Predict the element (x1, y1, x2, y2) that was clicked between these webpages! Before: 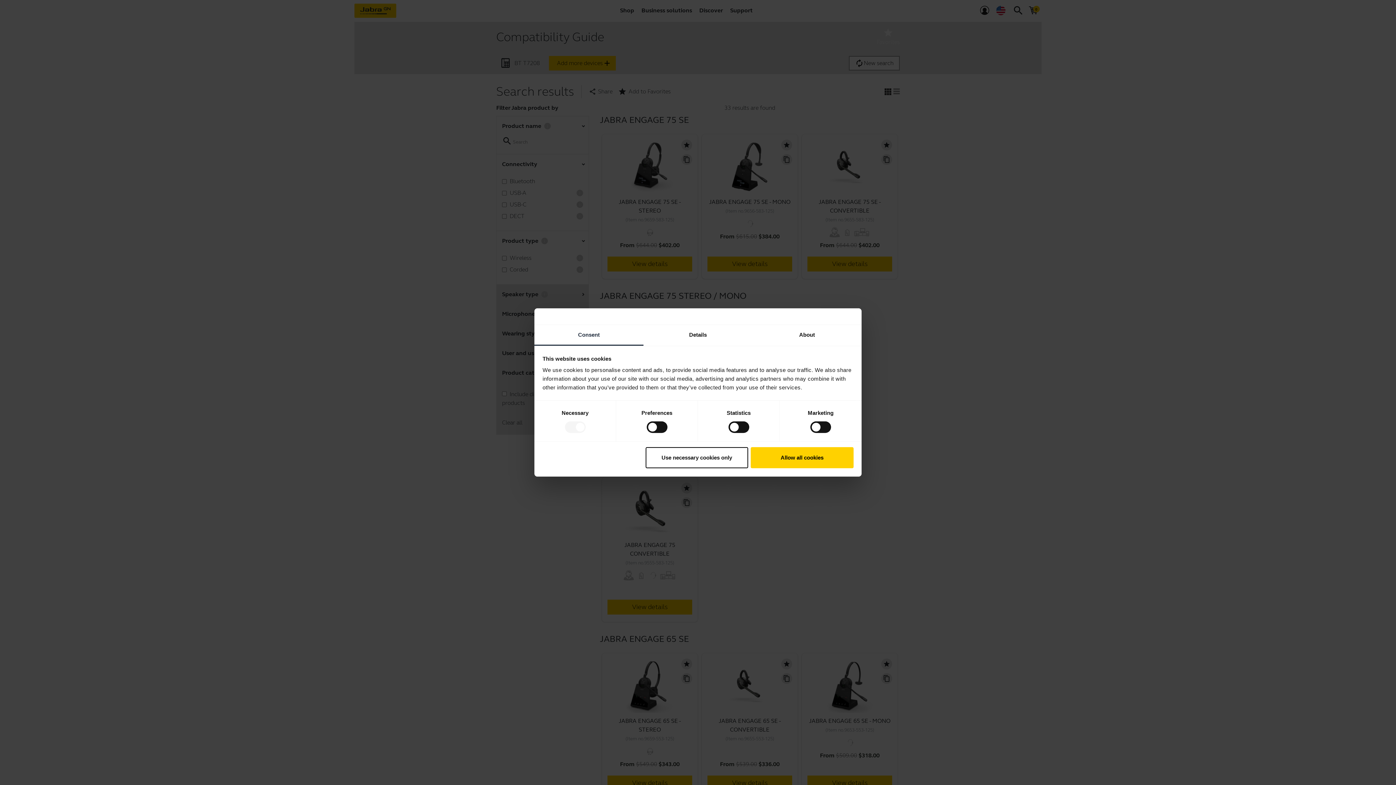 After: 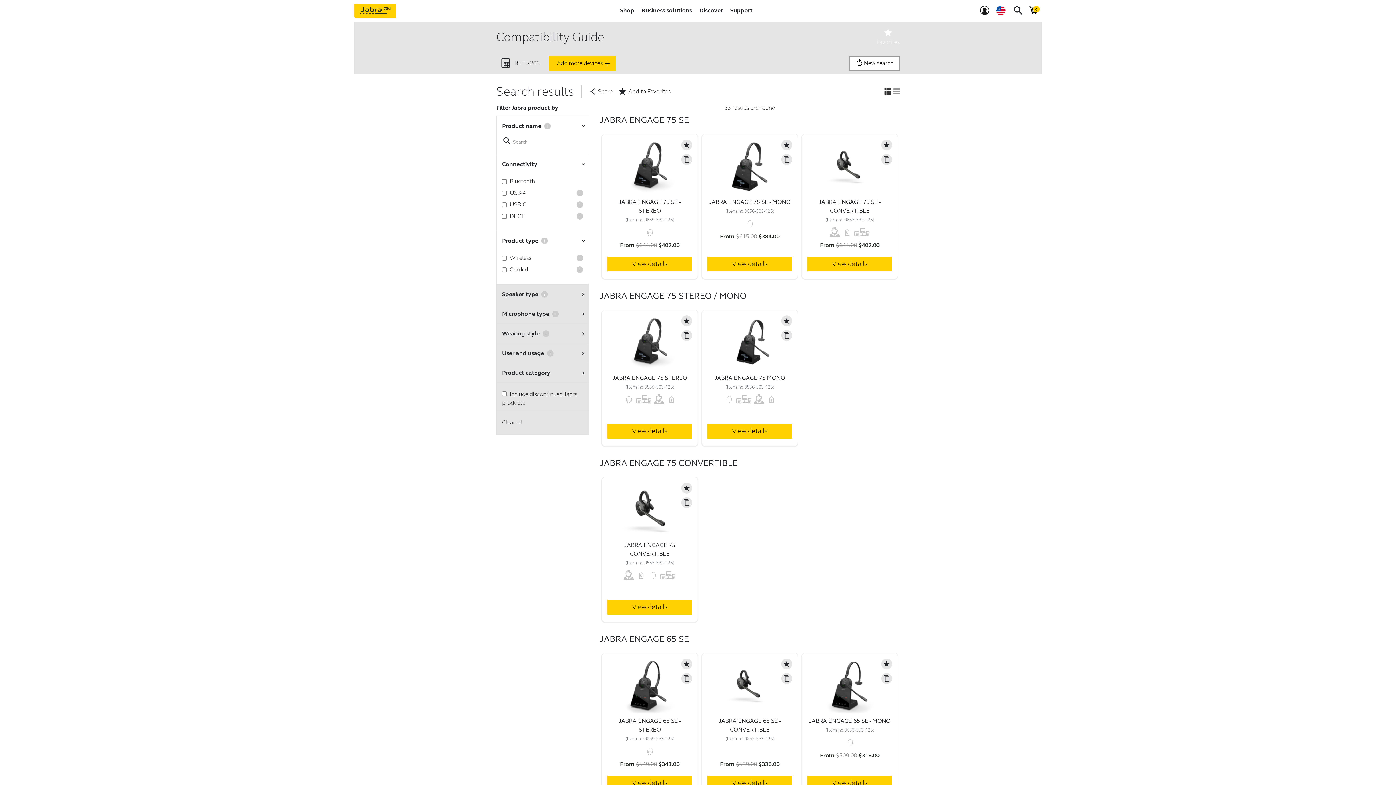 Action: bbox: (645, 447, 748, 468) label: Use necessary cookies only